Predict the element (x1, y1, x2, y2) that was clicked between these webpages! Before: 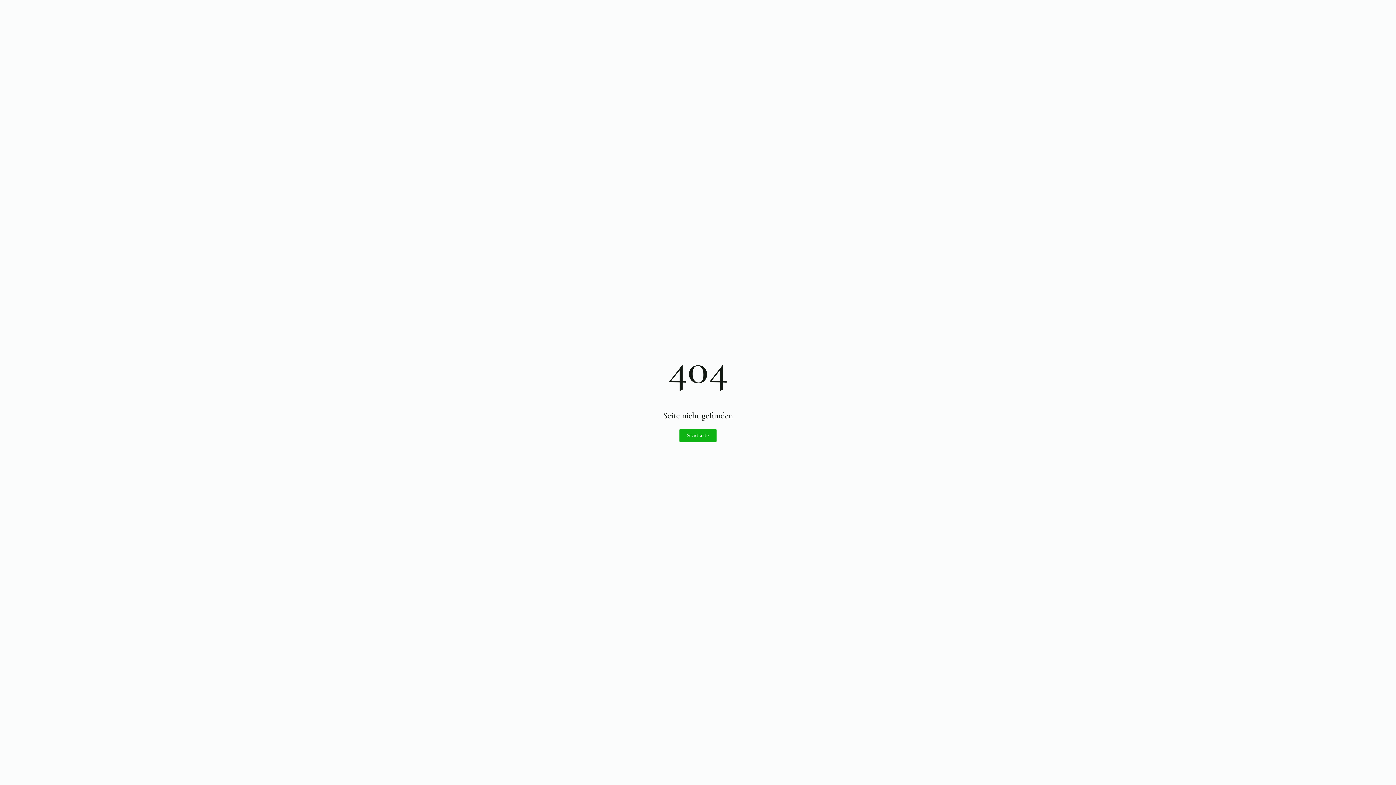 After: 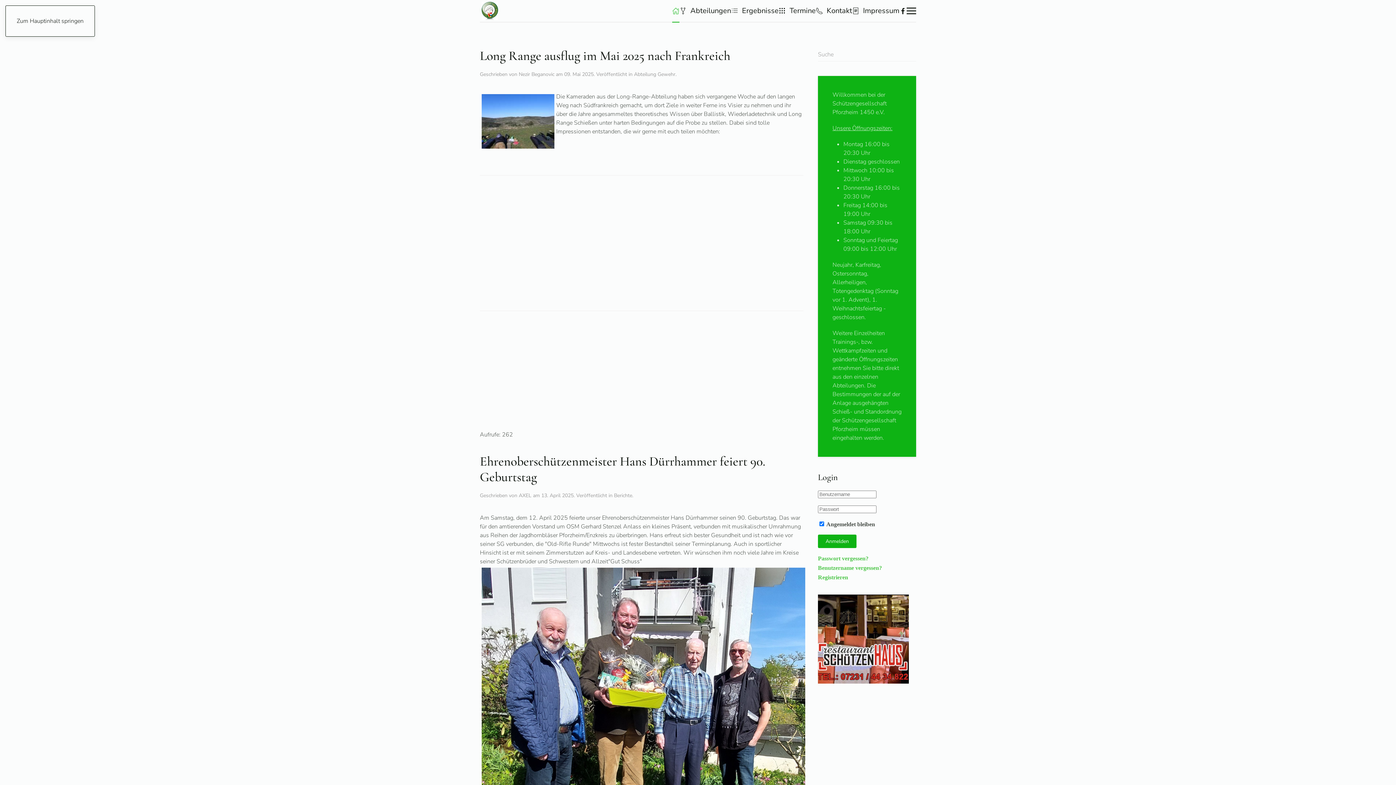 Action: label: Startseite bbox: (679, 429, 716, 442)